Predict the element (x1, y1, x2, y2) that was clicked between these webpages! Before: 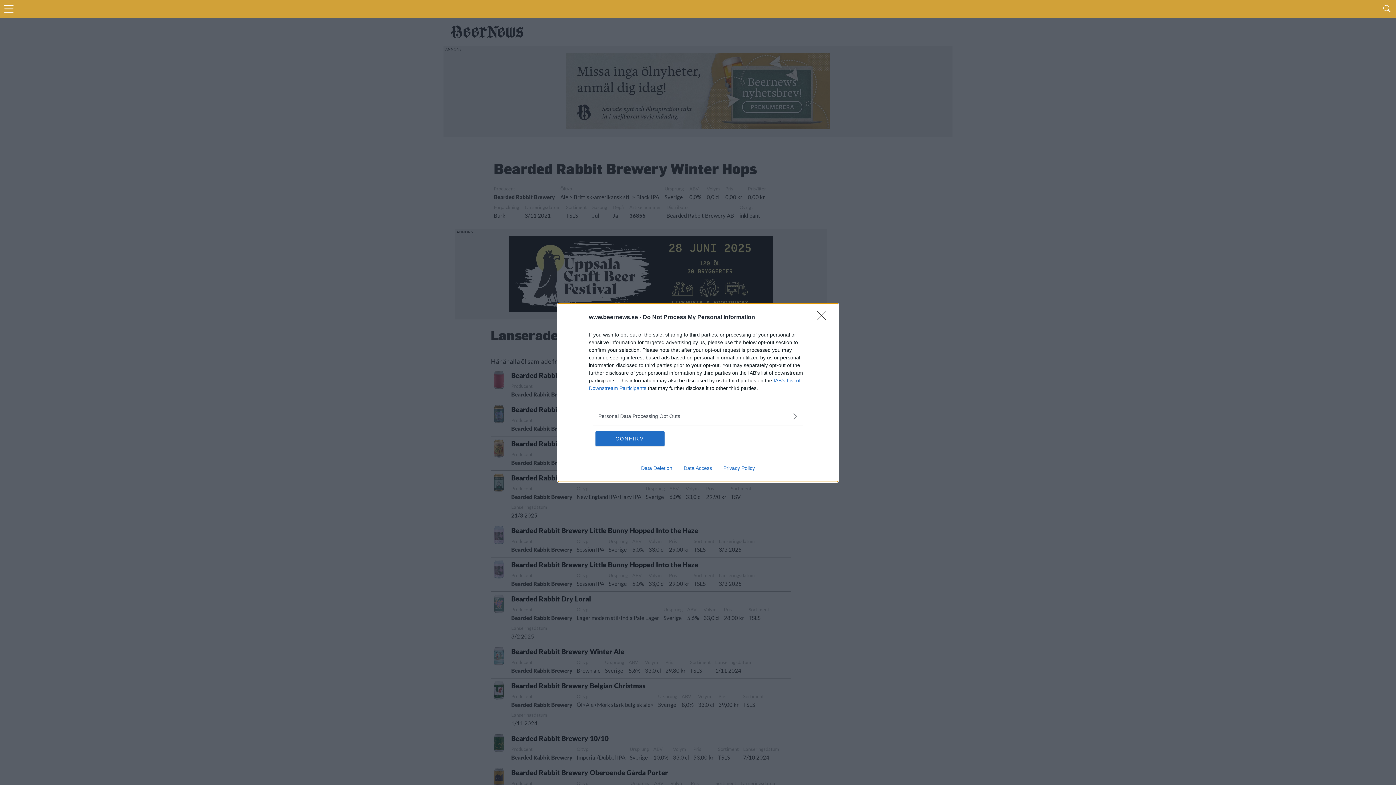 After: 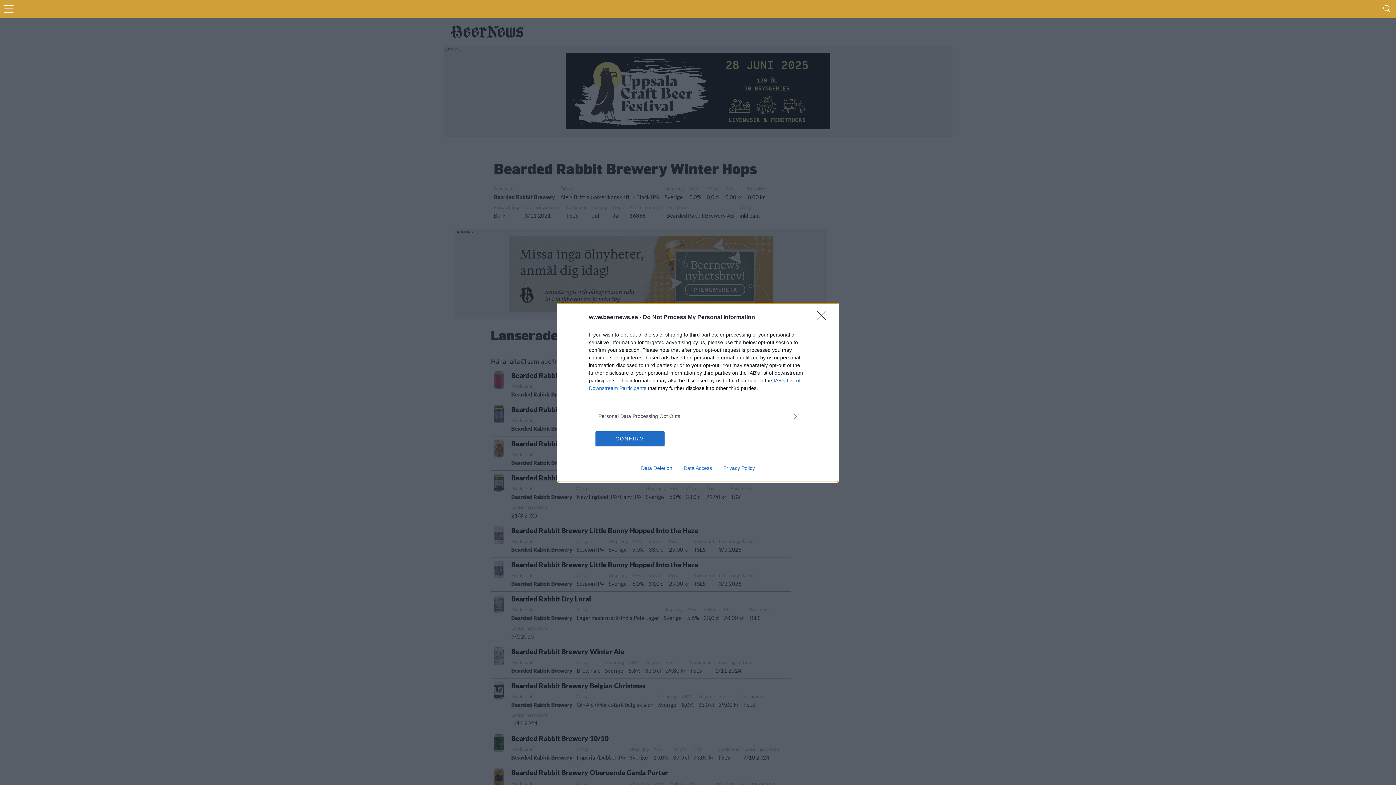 Action: bbox: (635, 465, 678, 471) label: Data Deletion